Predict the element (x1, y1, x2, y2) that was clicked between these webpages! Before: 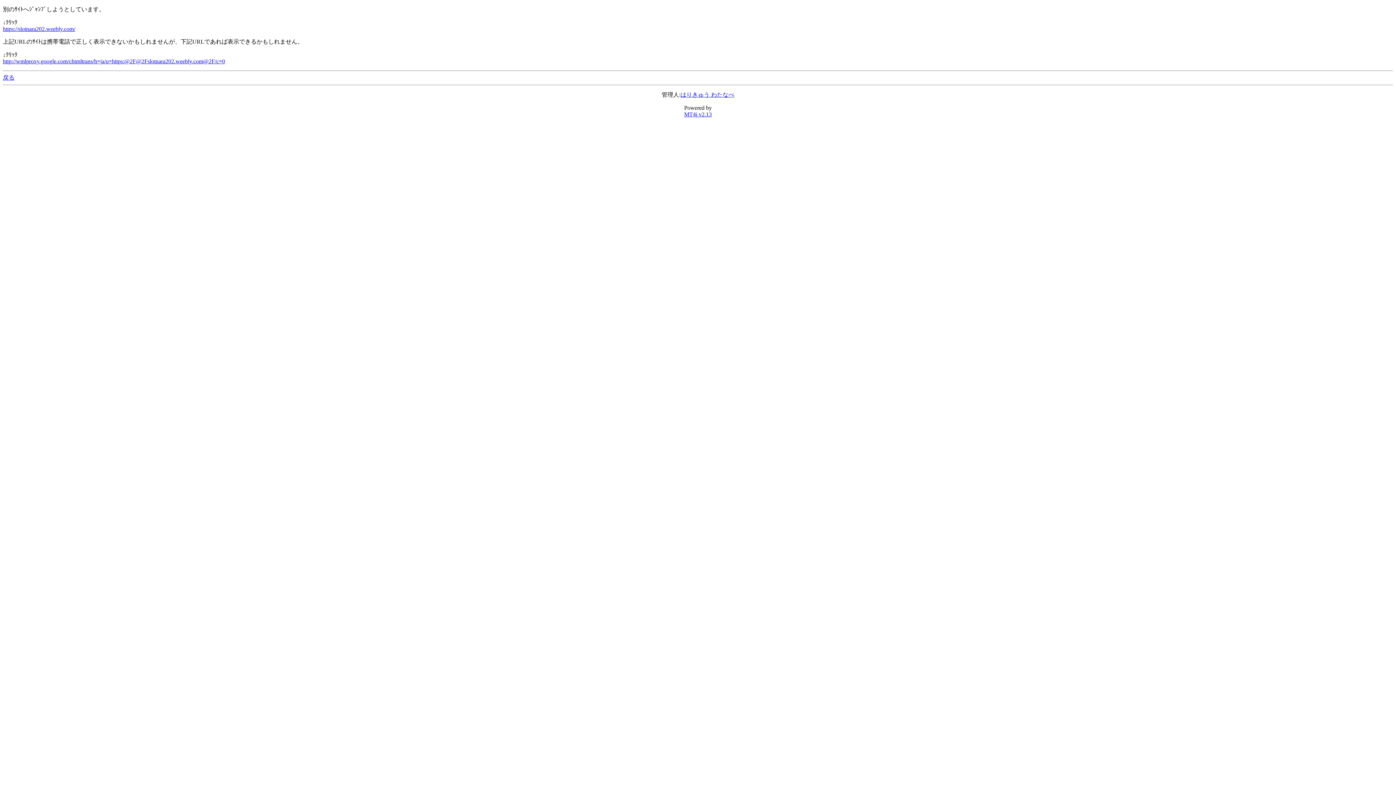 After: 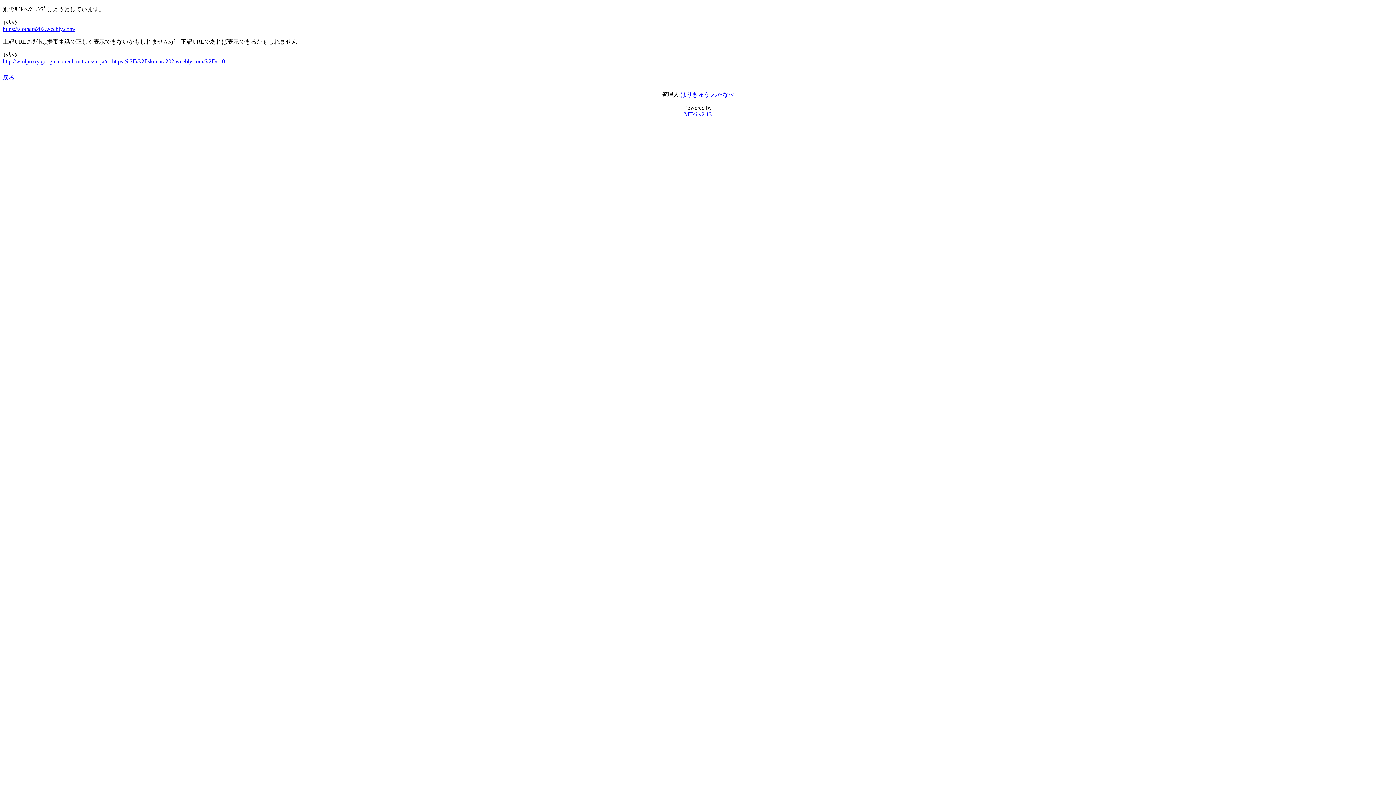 Action: label: はりきゅう わたなべ bbox: (680, 91, 734, 97)